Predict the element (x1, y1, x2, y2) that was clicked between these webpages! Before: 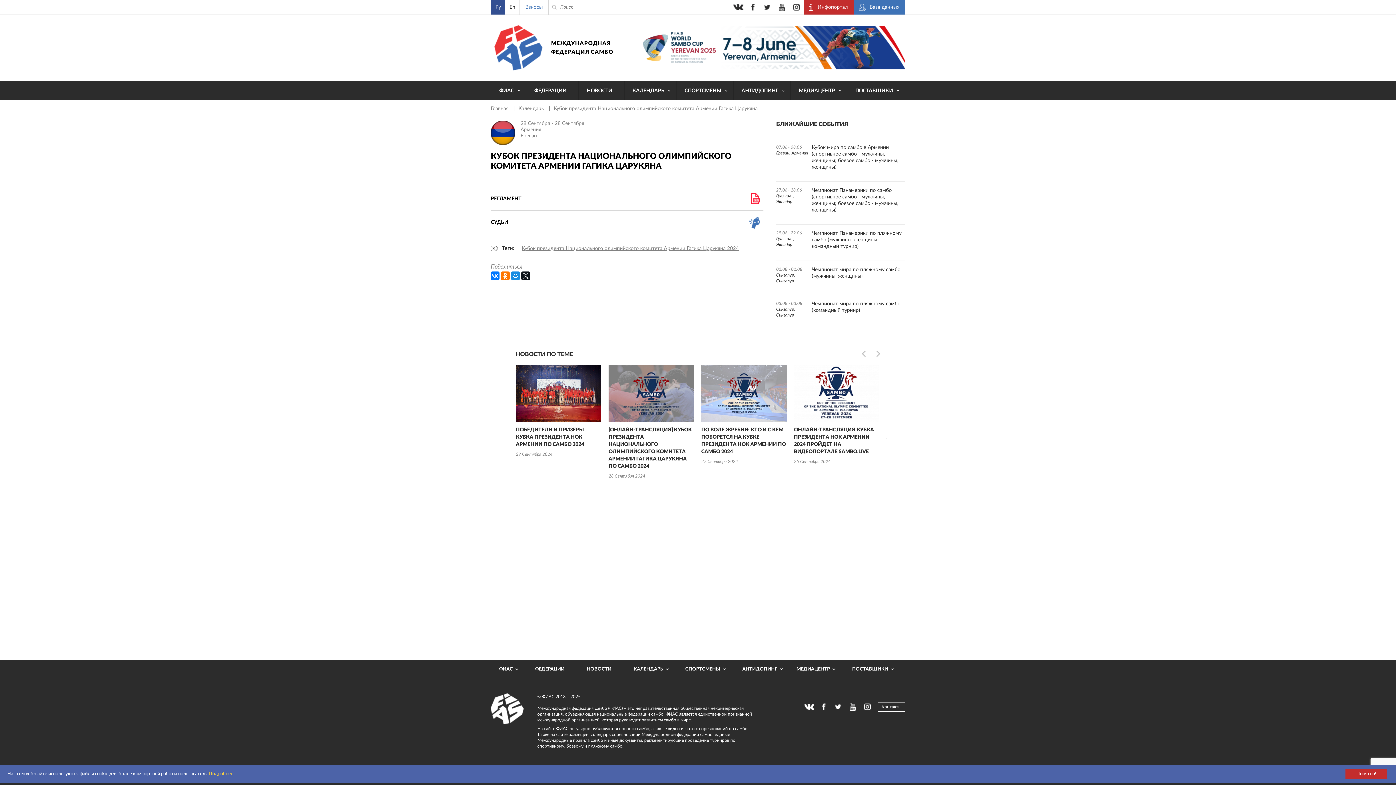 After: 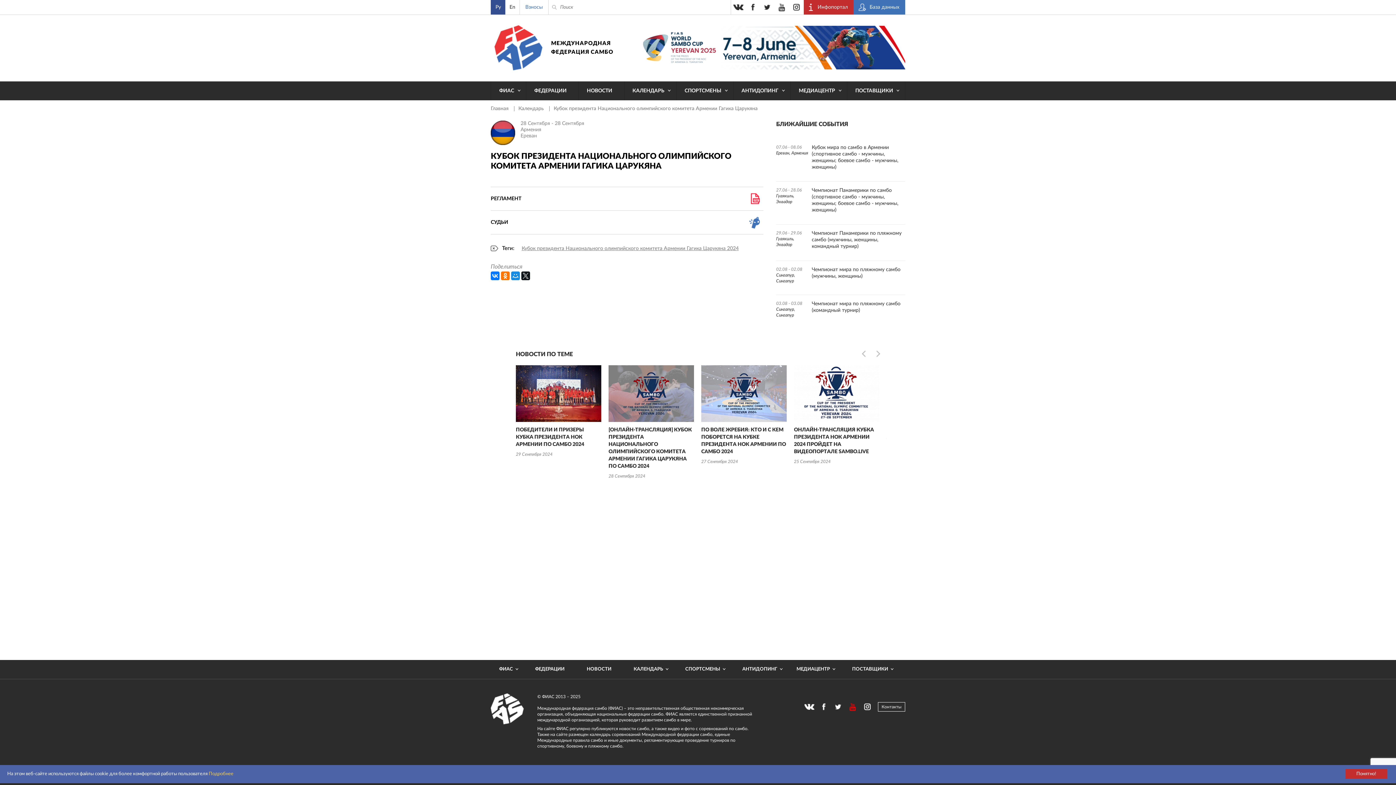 Action: bbox: (848, 702, 857, 712)